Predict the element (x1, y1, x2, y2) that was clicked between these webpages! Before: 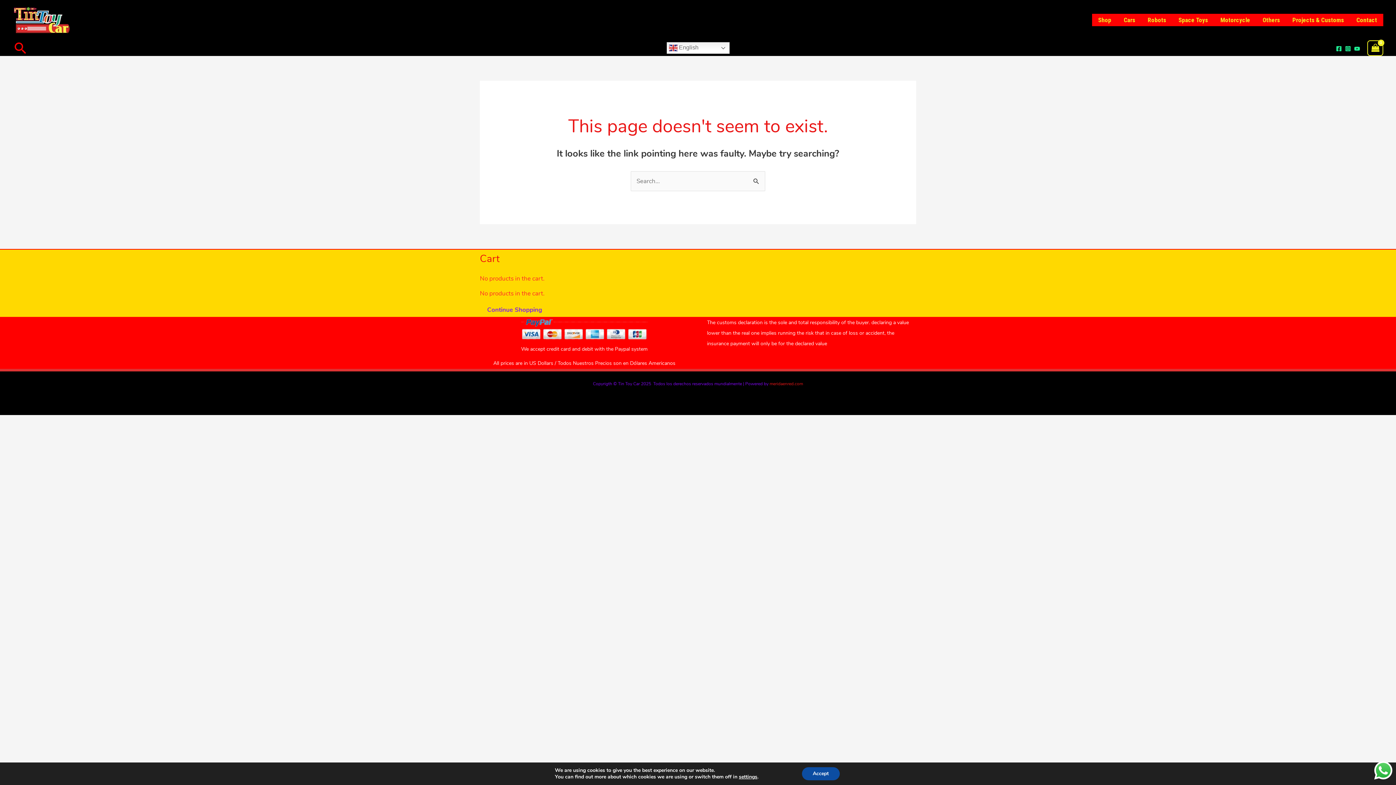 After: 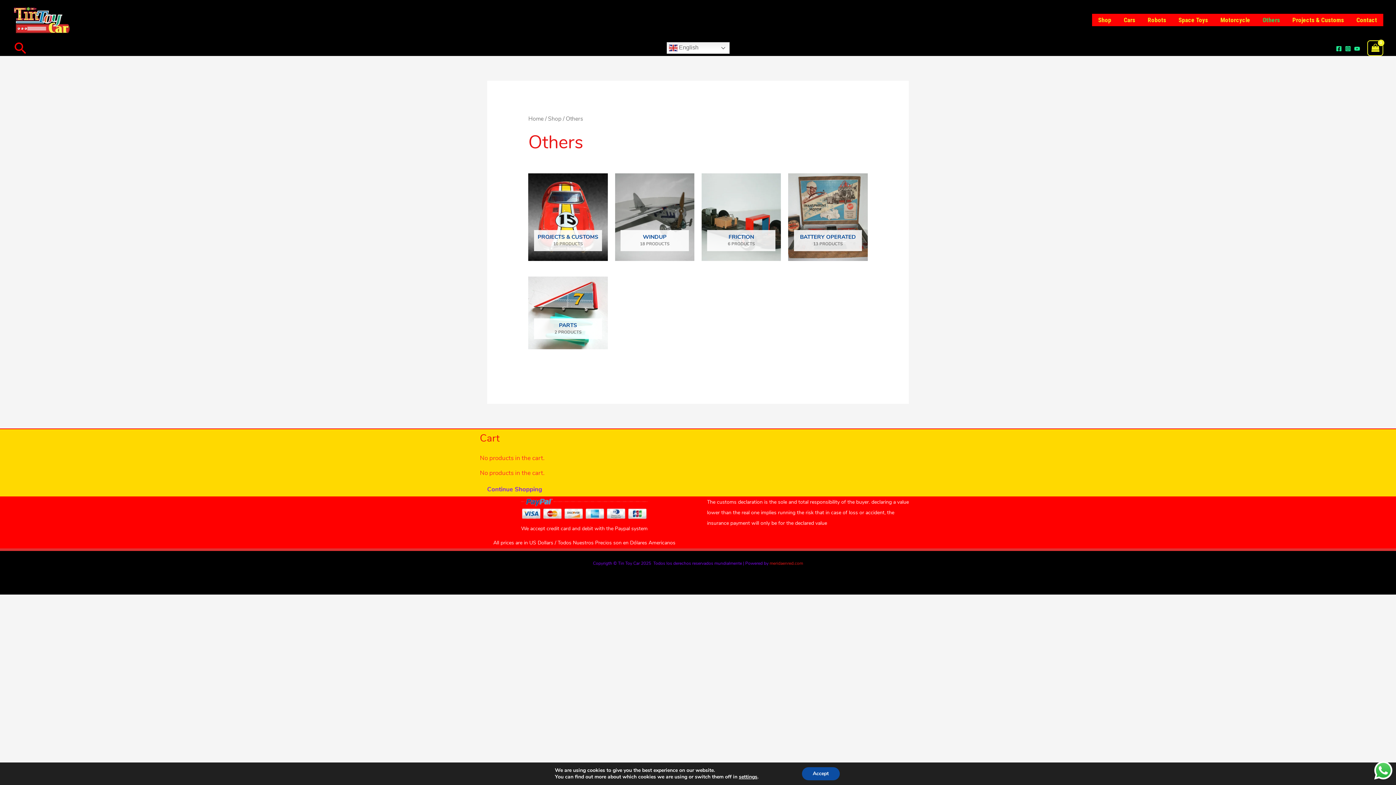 Action: bbox: (1256, 13, 1286, 26) label: Others